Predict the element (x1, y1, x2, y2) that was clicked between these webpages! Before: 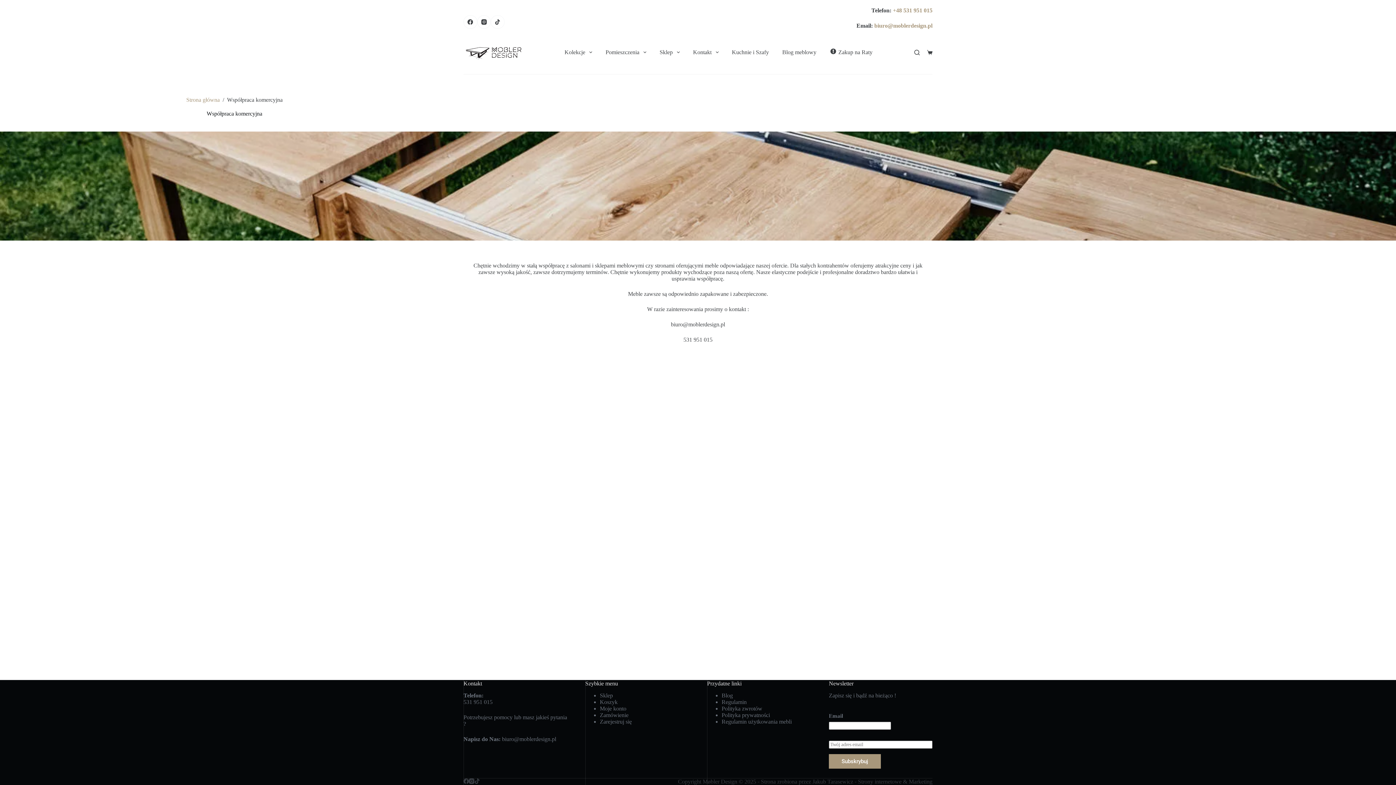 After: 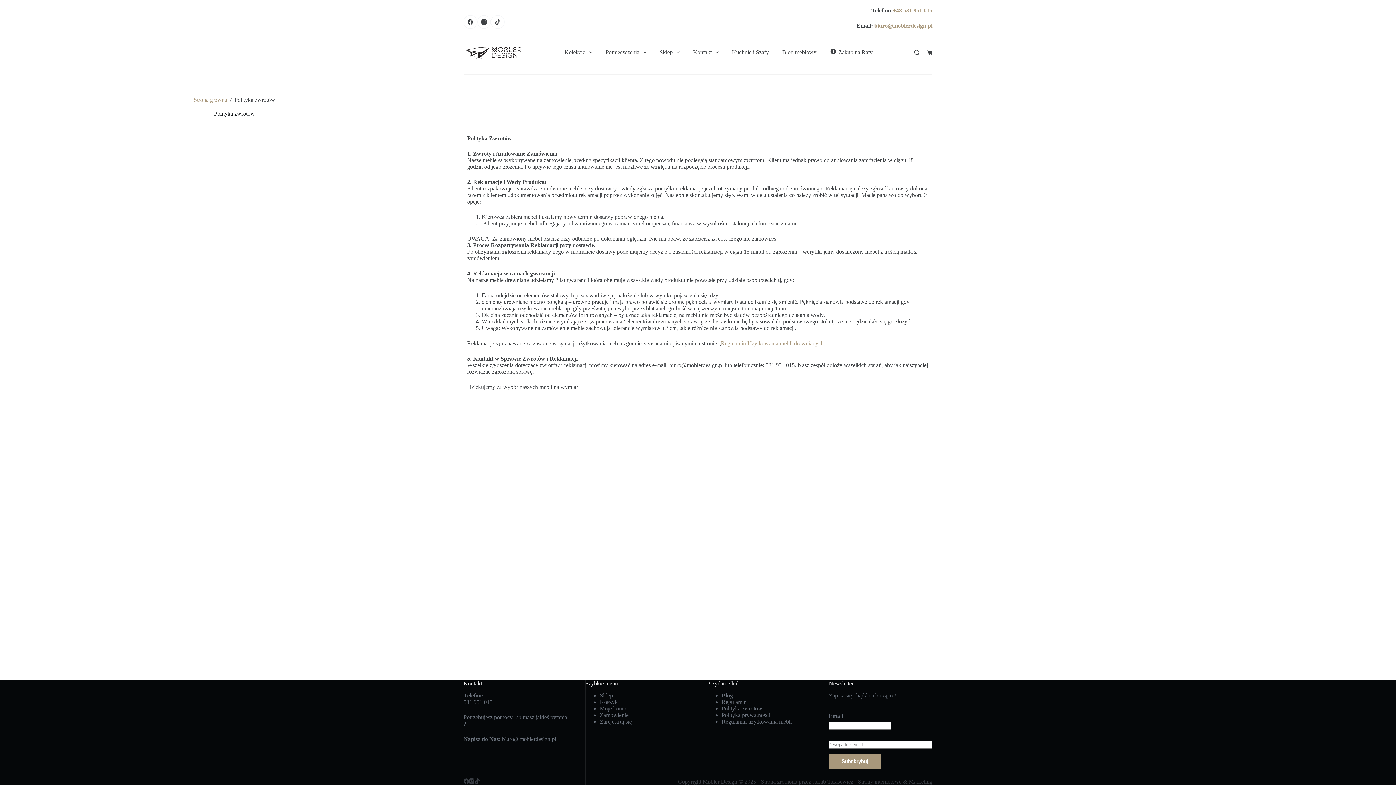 Action: label: Polityka zwrotów bbox: (721, 705, 762, 711)